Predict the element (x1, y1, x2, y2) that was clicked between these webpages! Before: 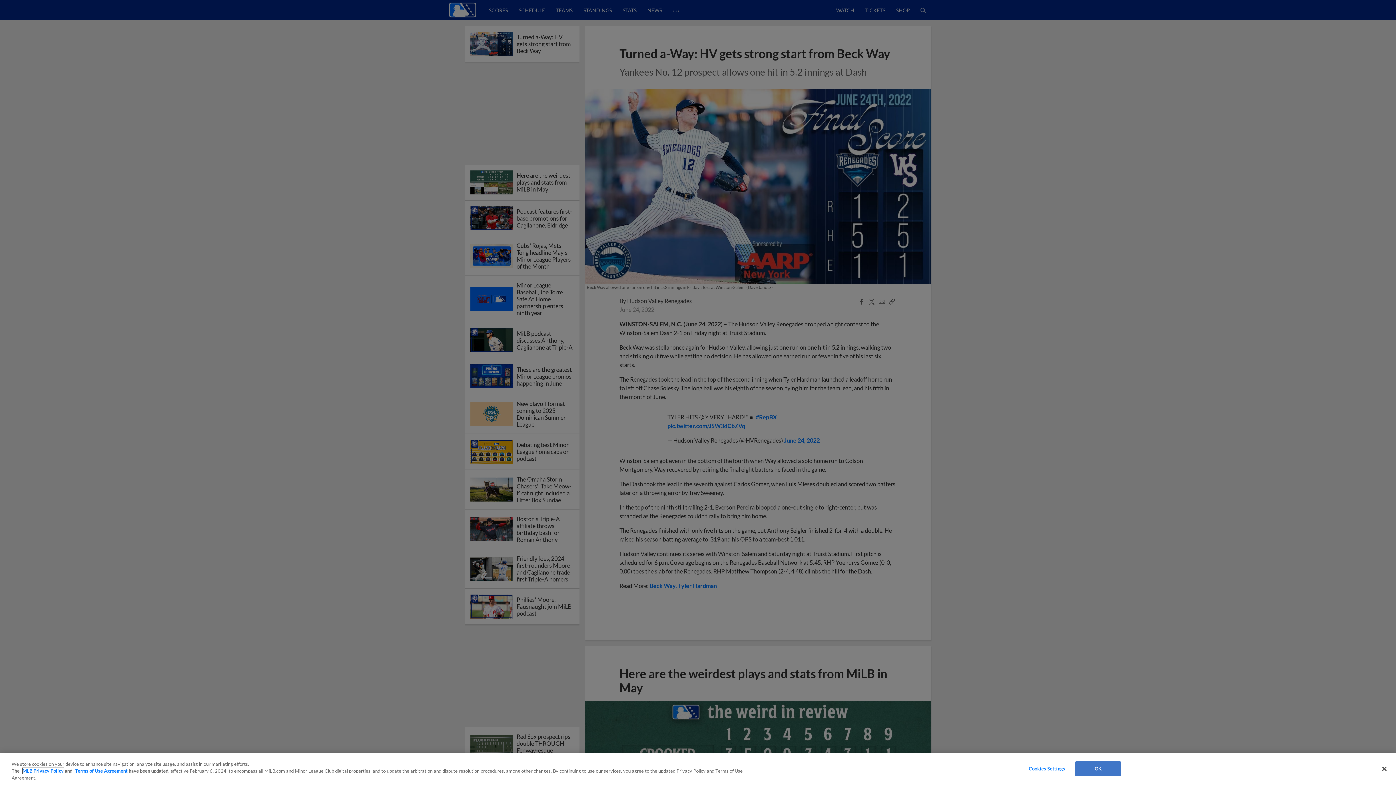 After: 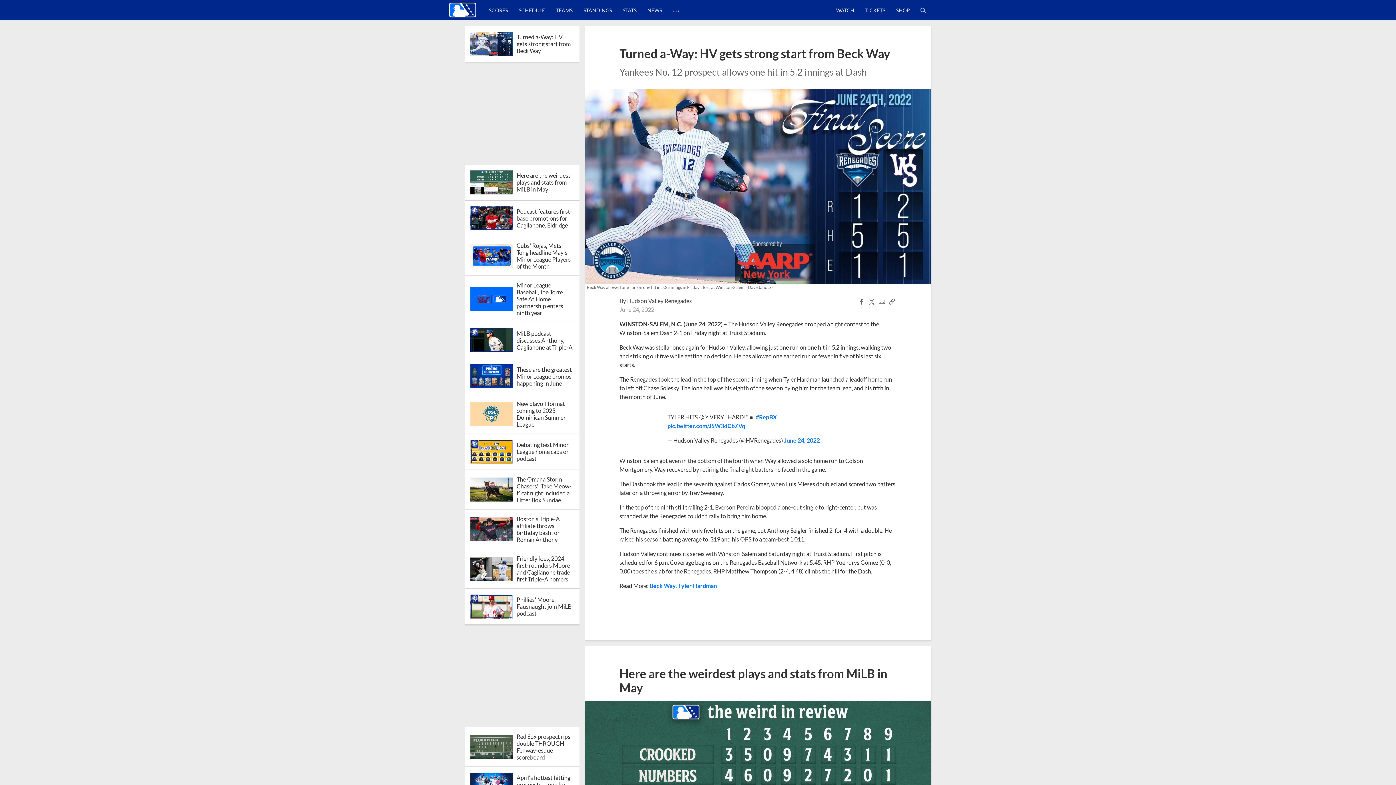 Action: label: OK bbox: (1075, 761, 1121, 776)